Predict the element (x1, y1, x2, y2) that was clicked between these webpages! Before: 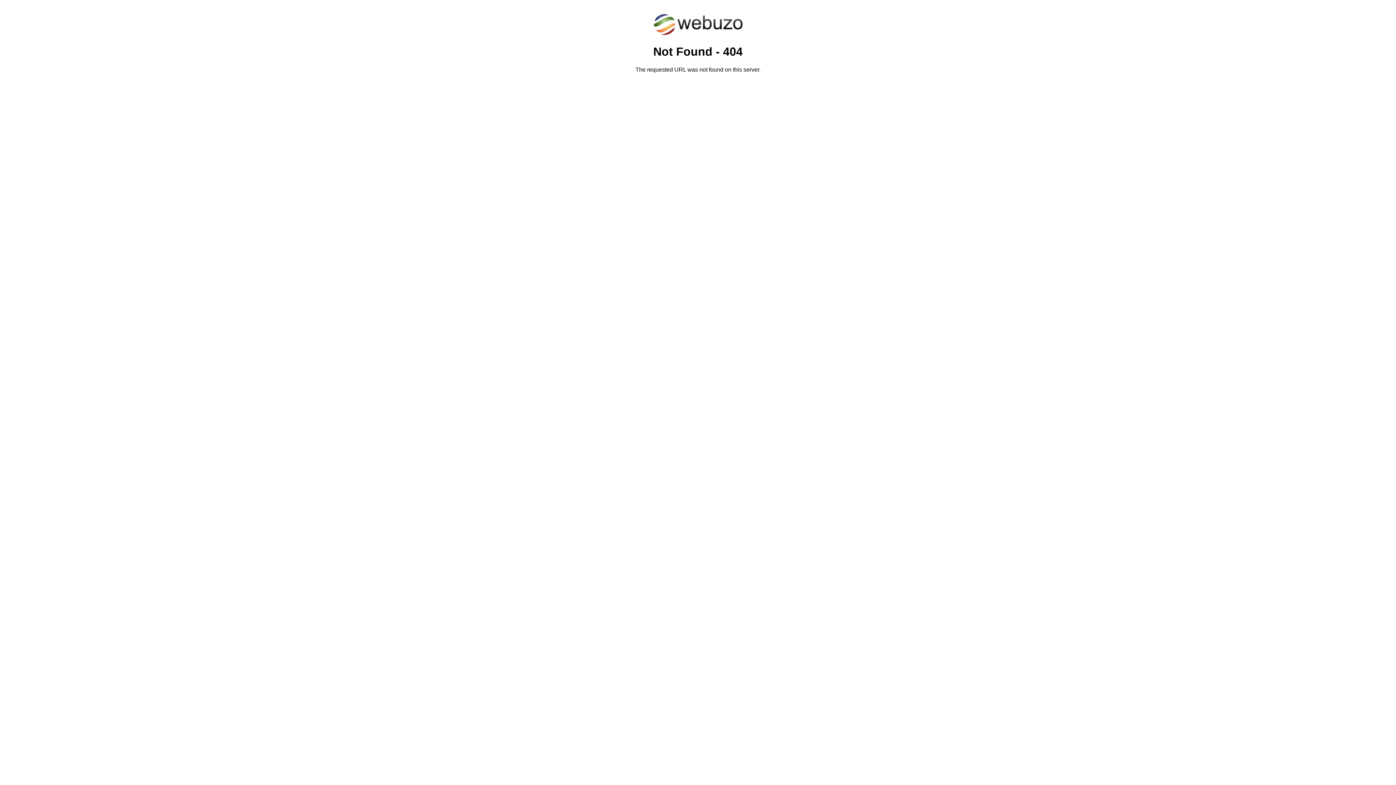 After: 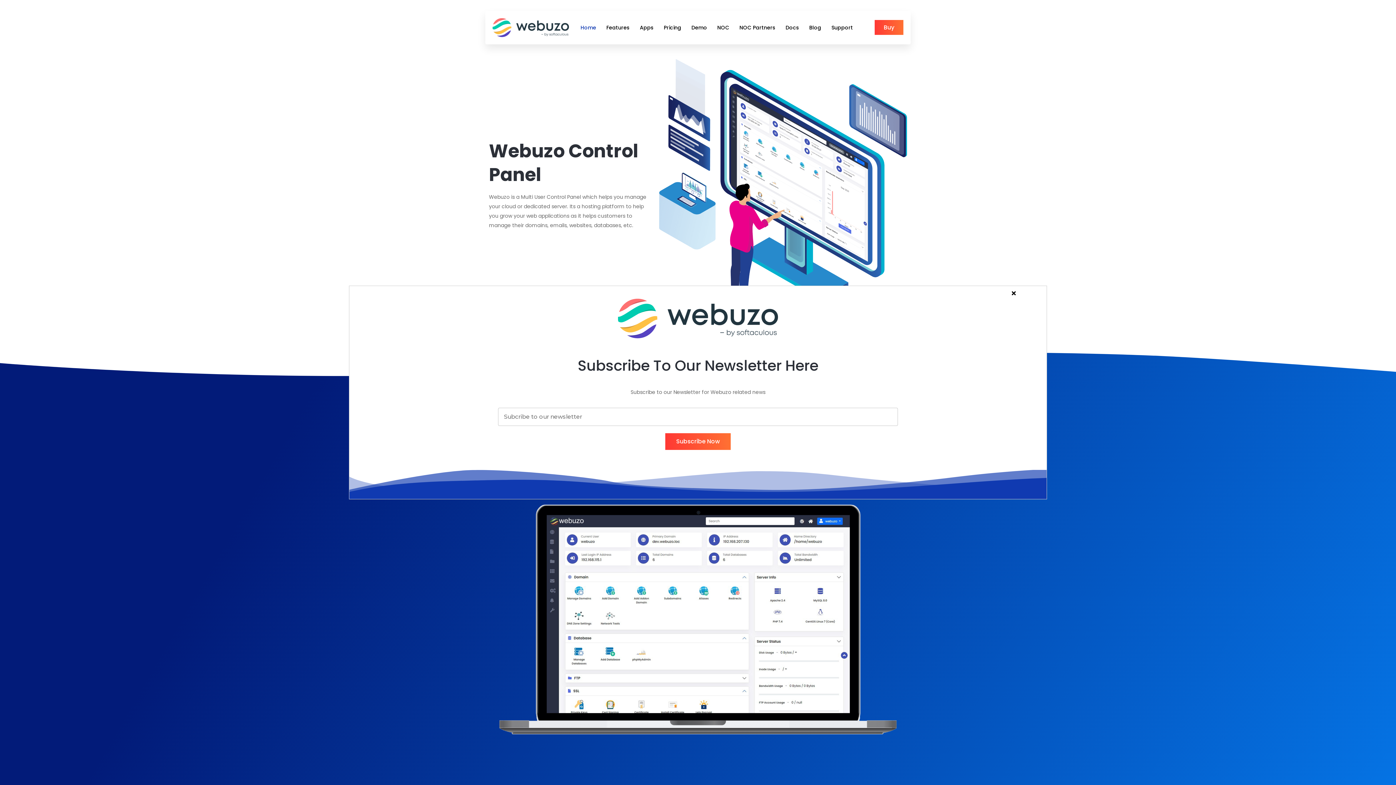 Action: bbox: (652, 30, 743, 37)